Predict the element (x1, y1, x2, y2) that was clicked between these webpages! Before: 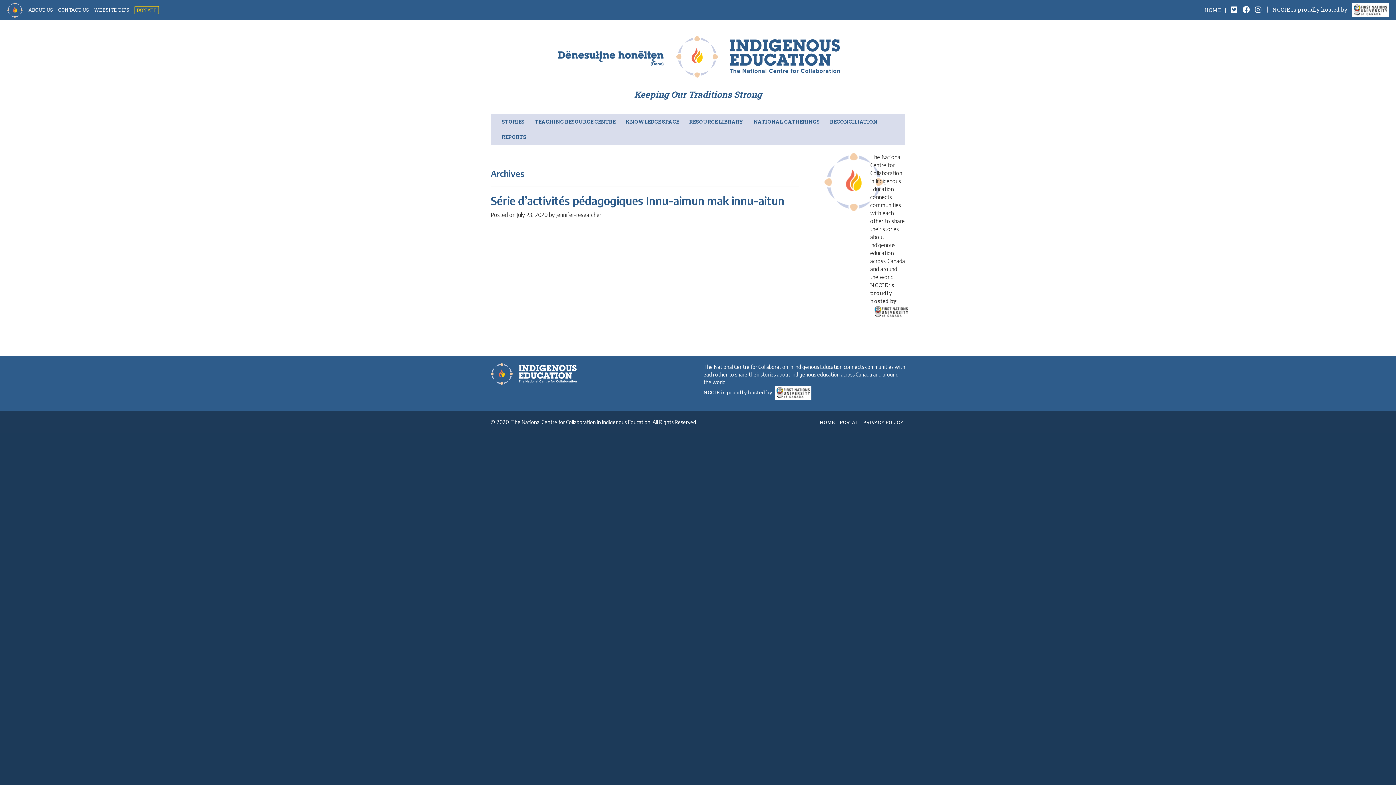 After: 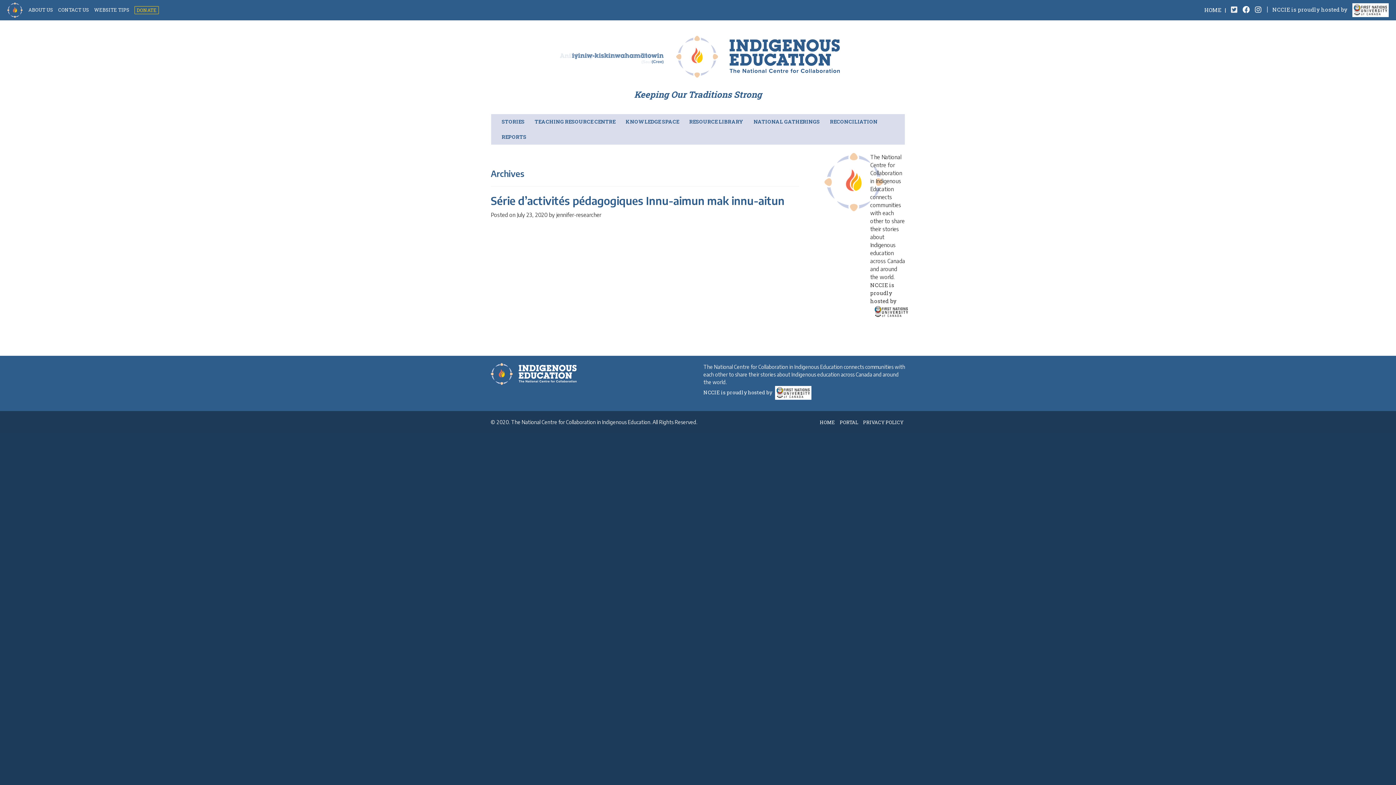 Action: bbox: (1231, 6, 1237, 14)